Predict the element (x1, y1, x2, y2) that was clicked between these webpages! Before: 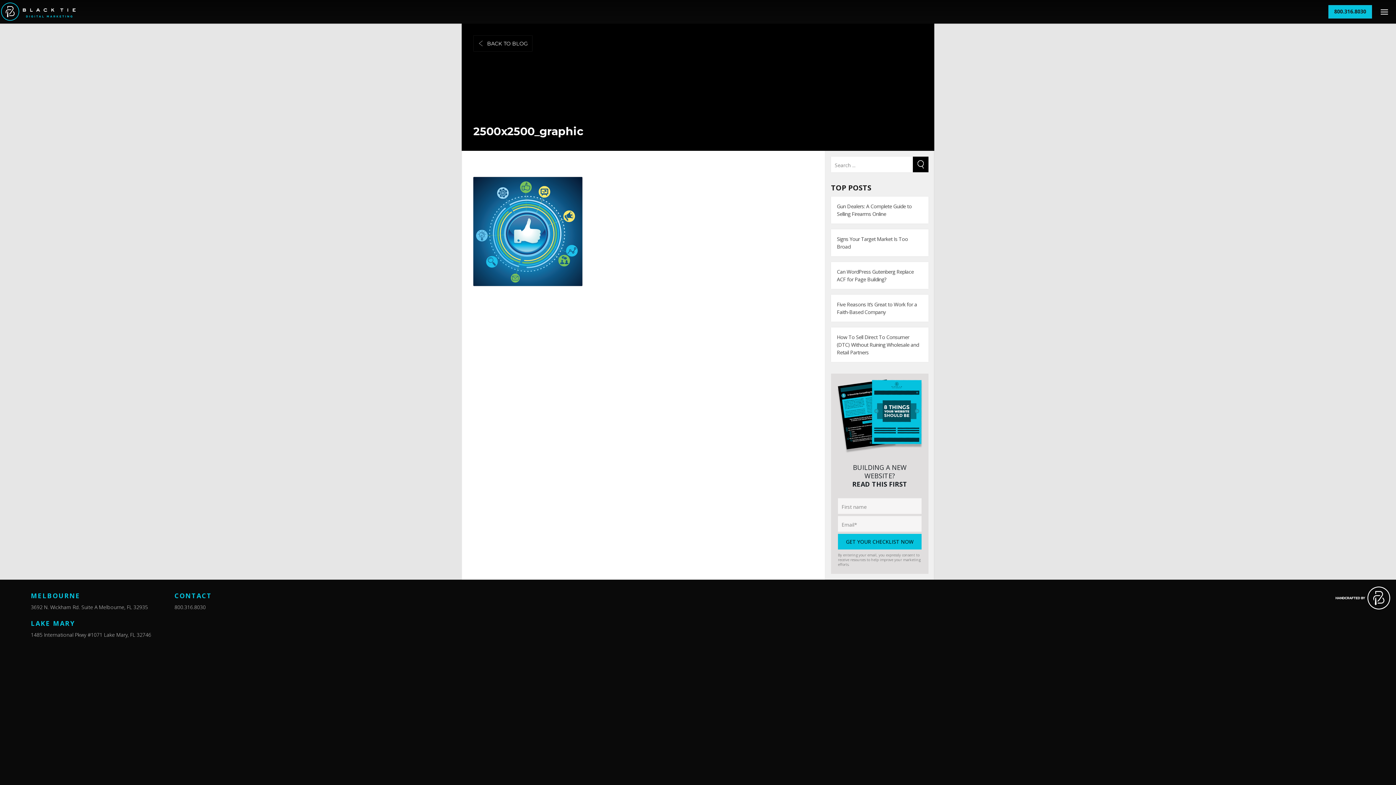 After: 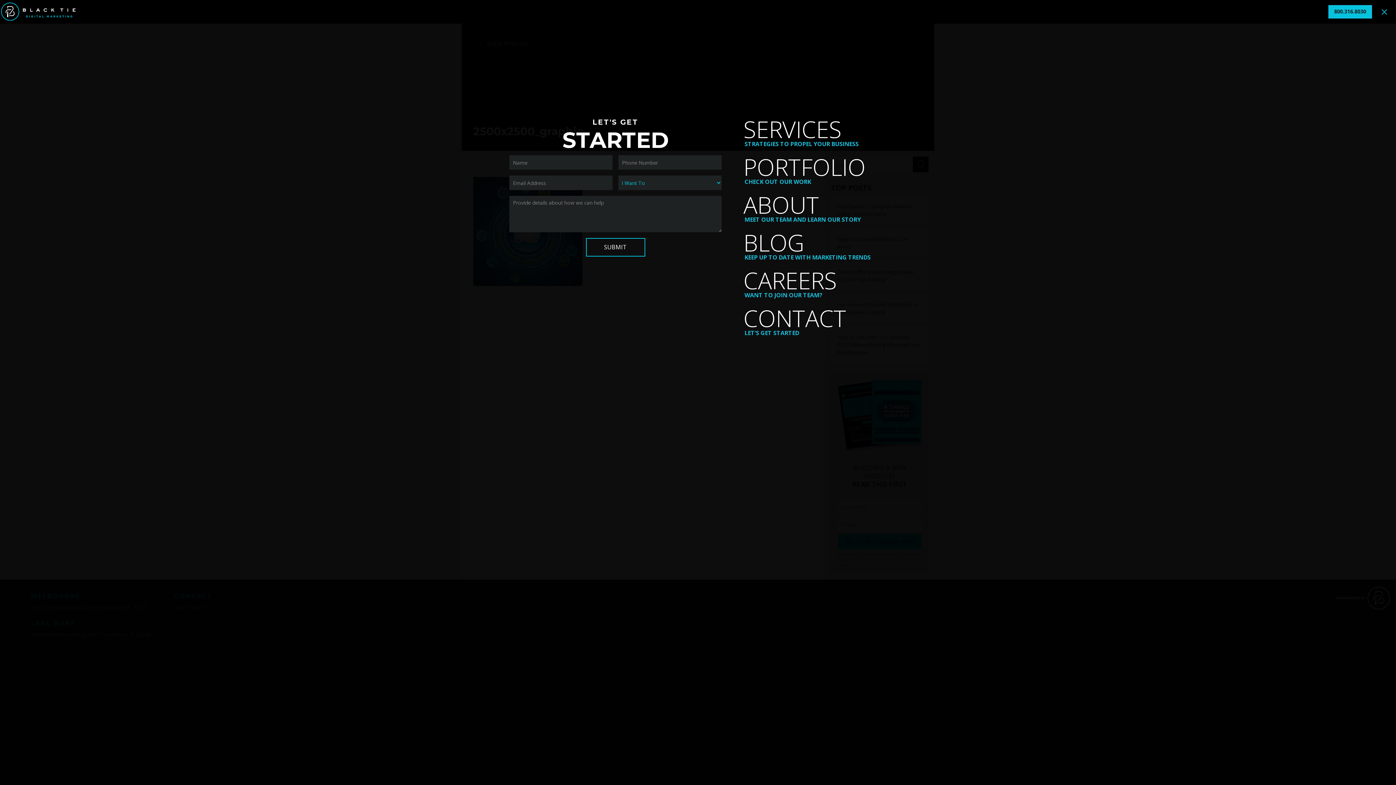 Action: bbox: (1372, 0, 1396, 23) label: TOGGLE MENU